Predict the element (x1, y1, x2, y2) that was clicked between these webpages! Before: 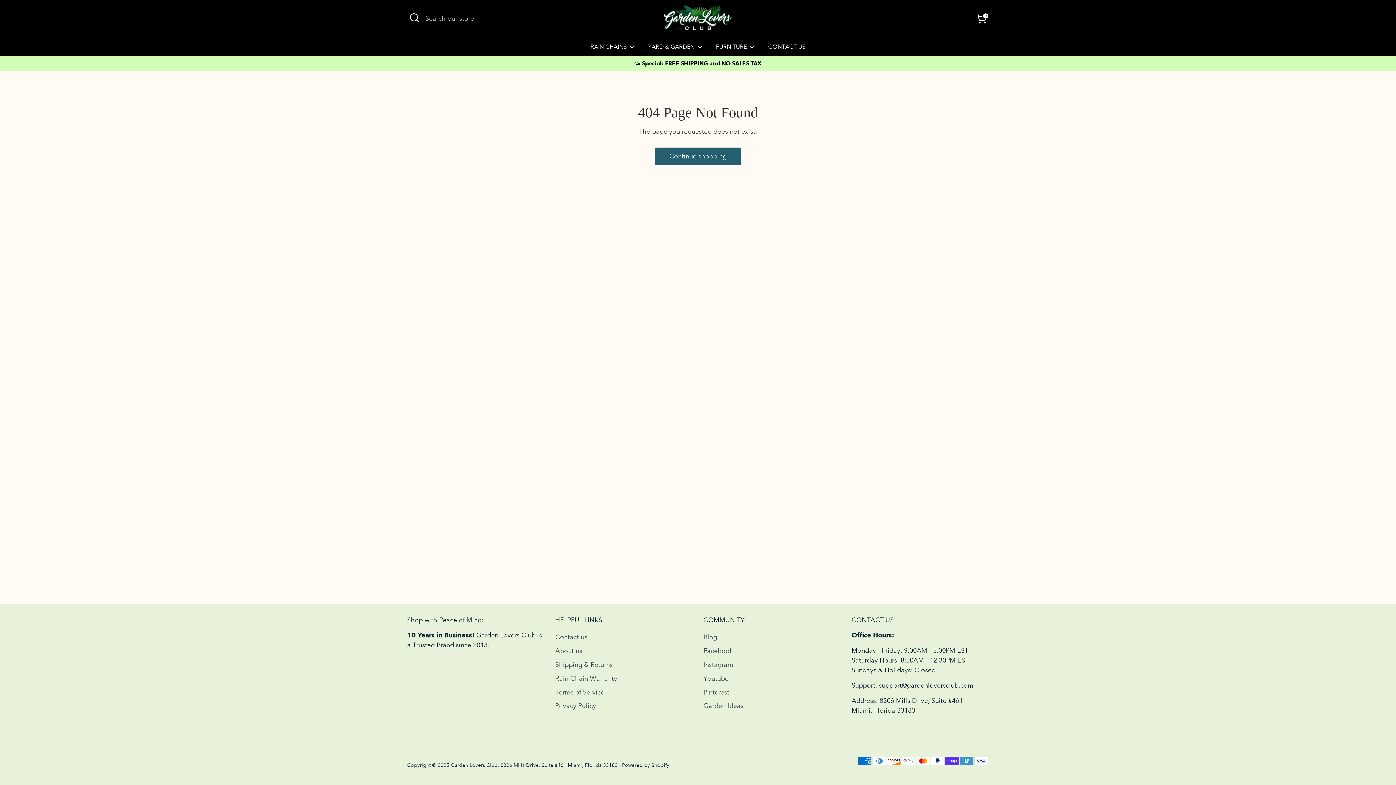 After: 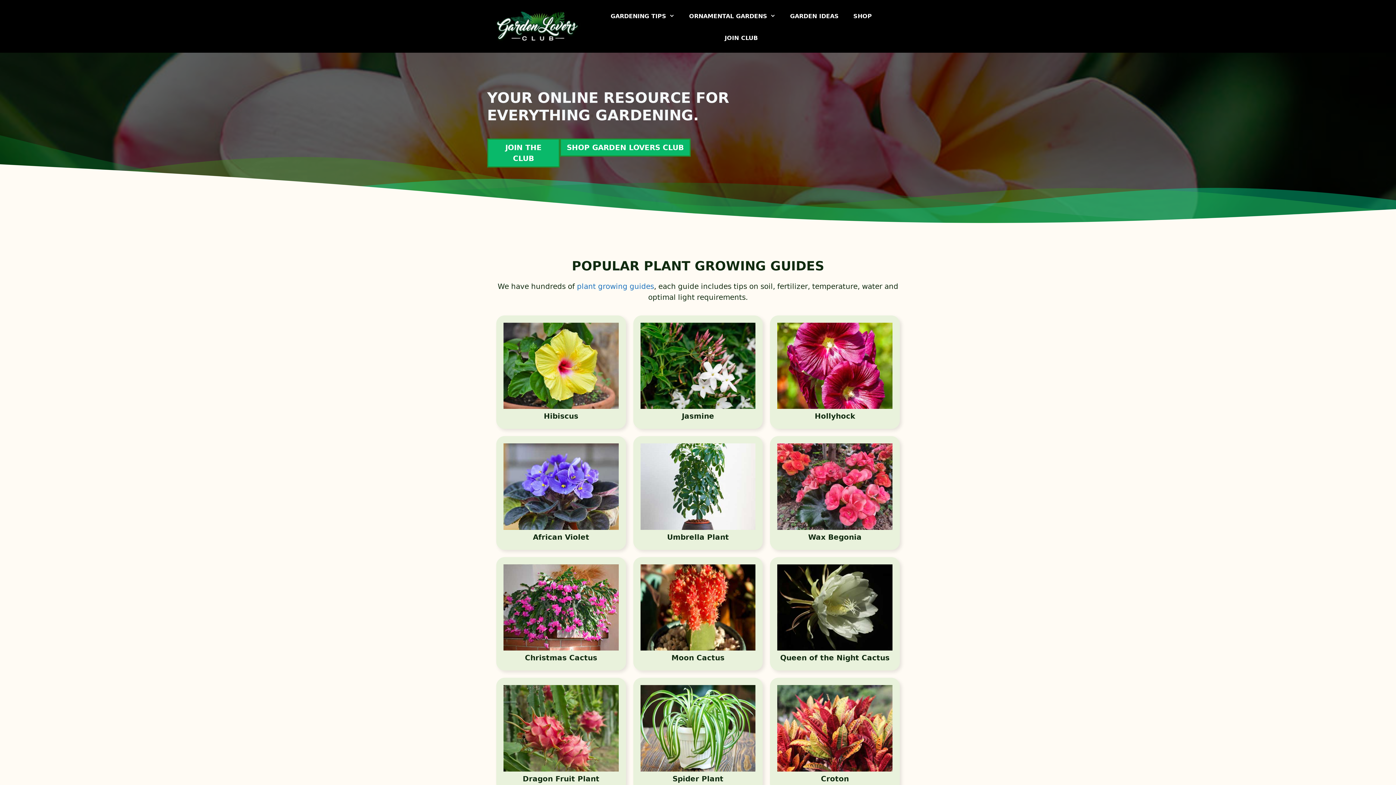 Action: label: Blog bbox: (703, 633, 717, 641)